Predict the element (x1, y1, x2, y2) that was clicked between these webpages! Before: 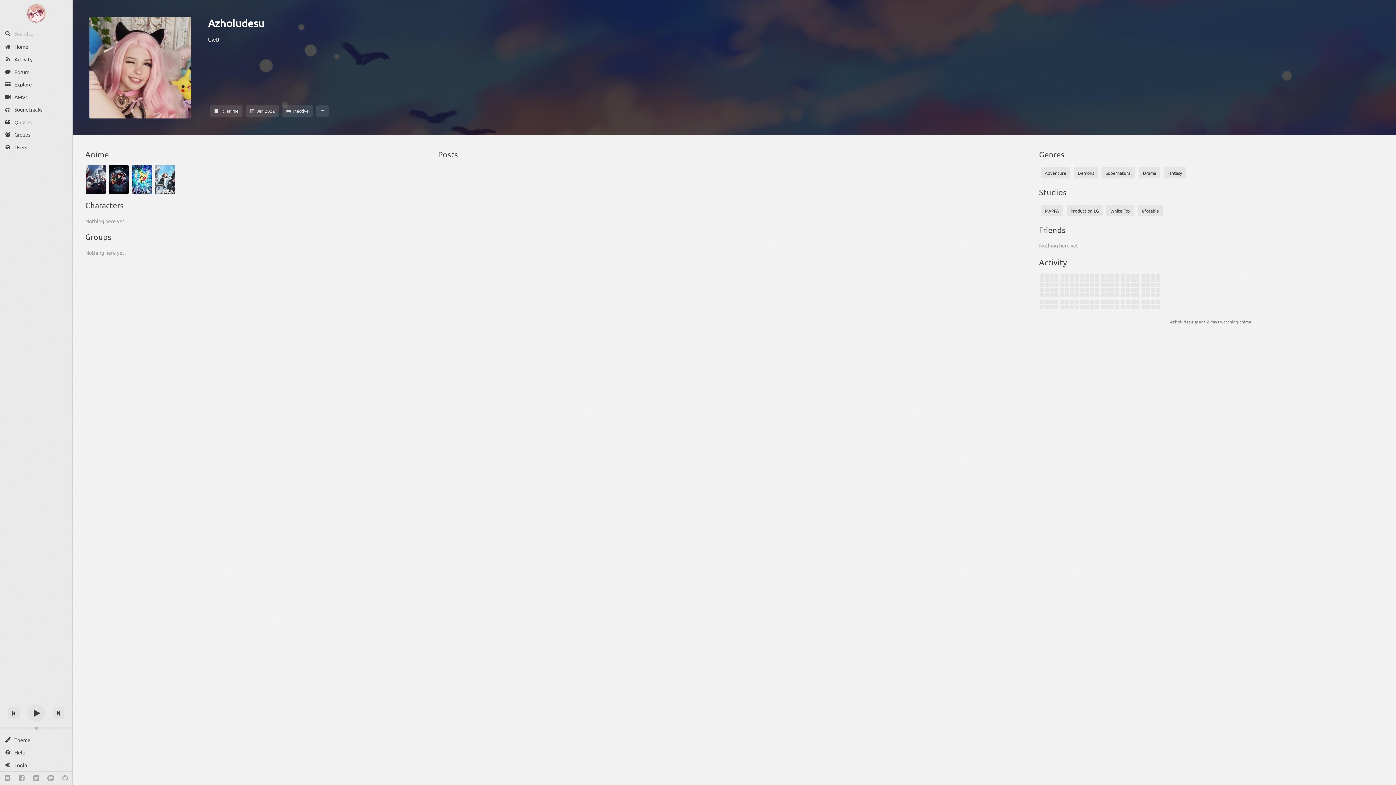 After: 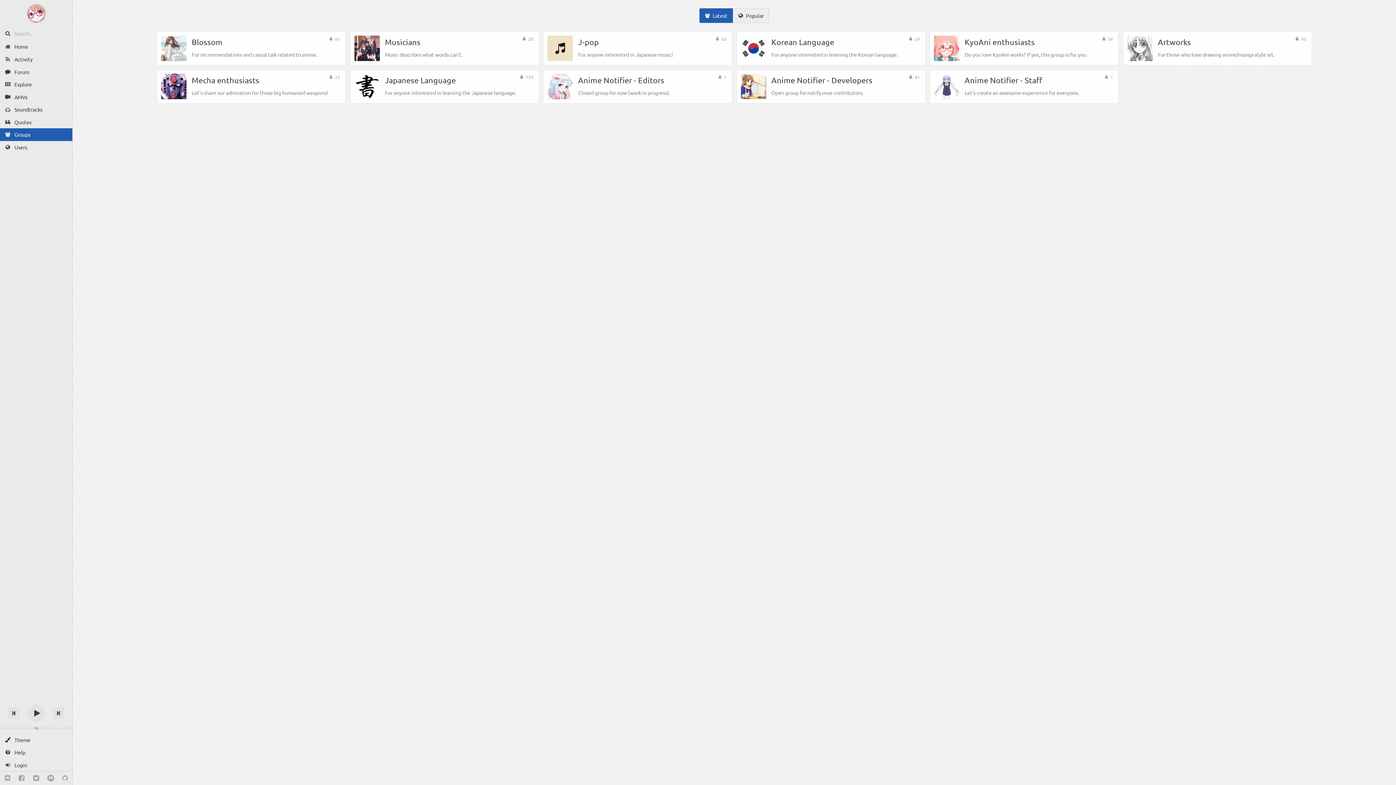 Action: bbox: (0, 128, 72, 140) label: Groups